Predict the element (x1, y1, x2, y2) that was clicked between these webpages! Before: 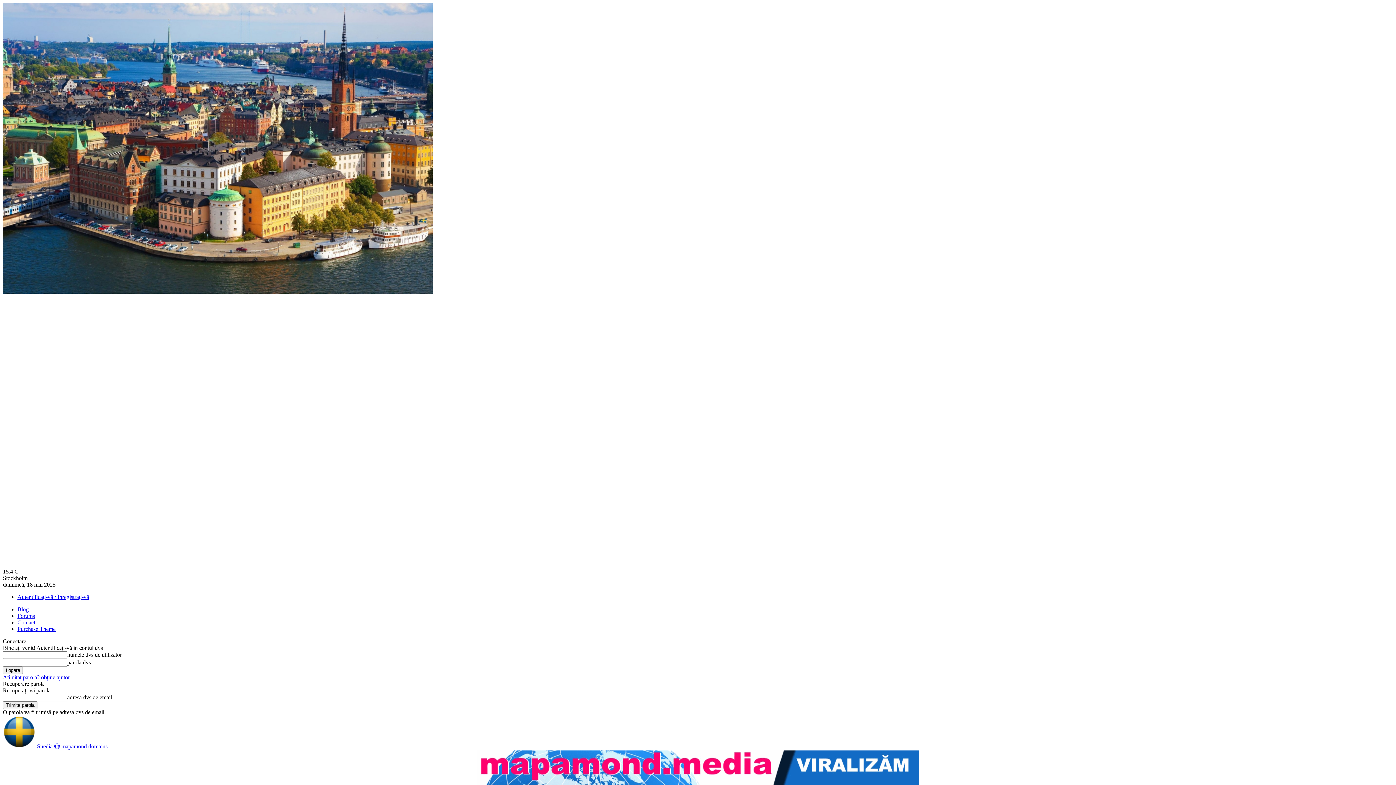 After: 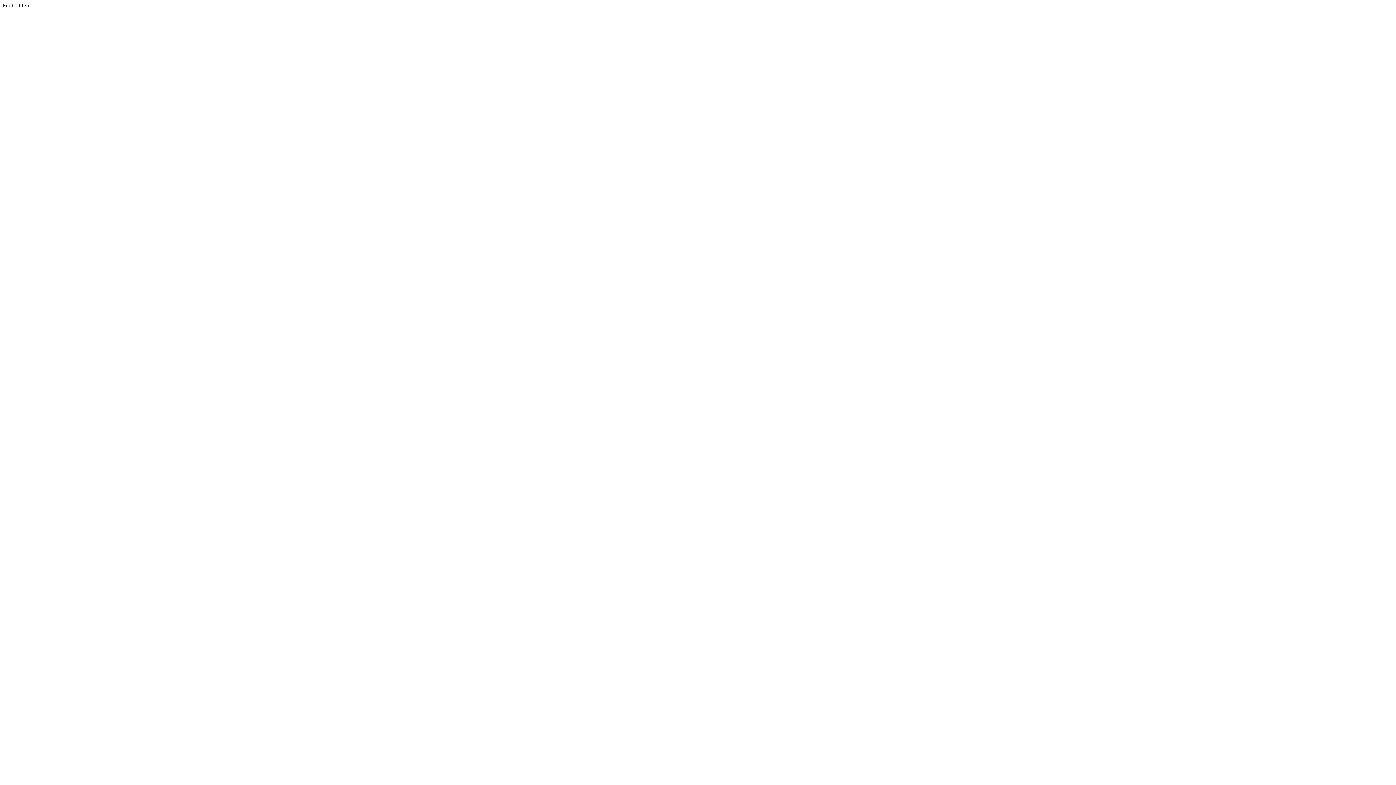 Action: label: Purchase Theme bbox: (17, 626, 55, 632)